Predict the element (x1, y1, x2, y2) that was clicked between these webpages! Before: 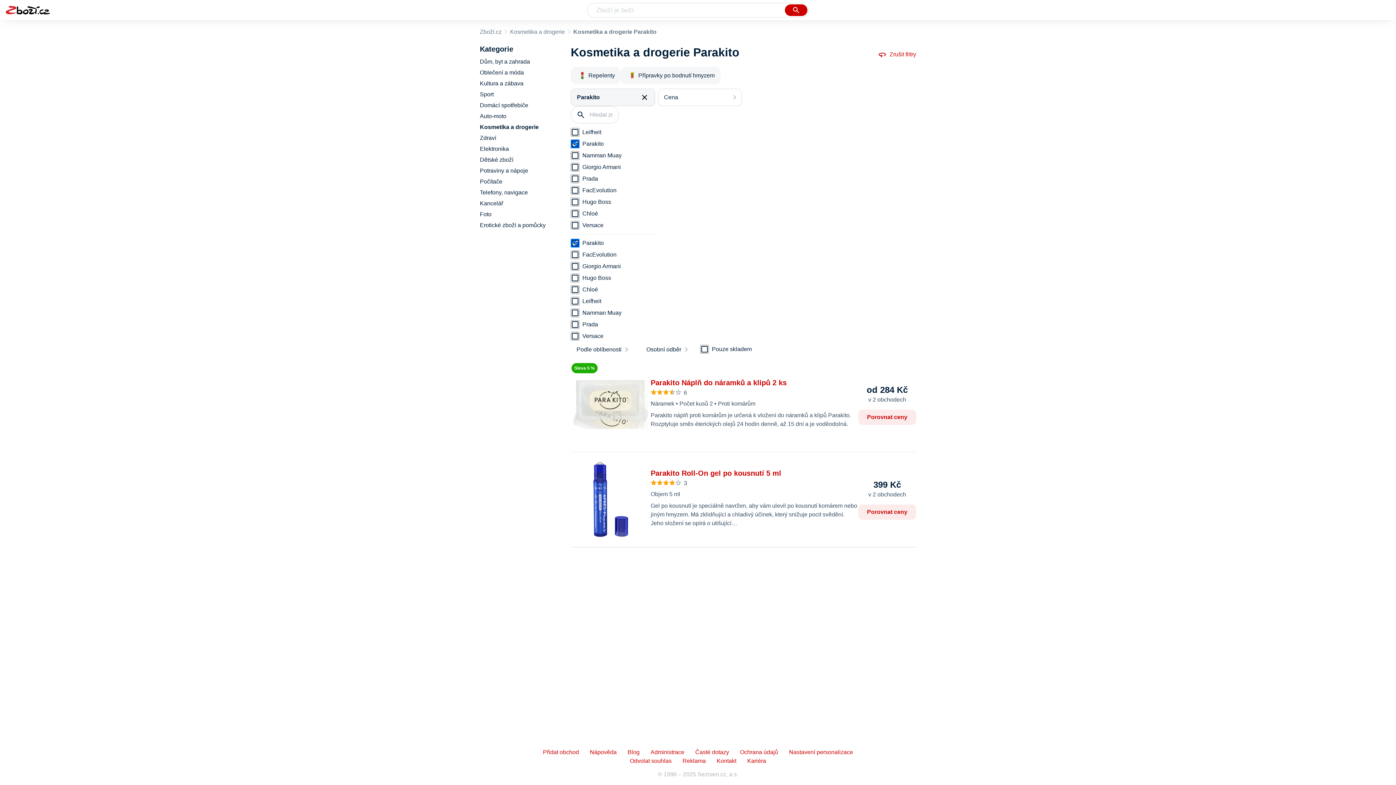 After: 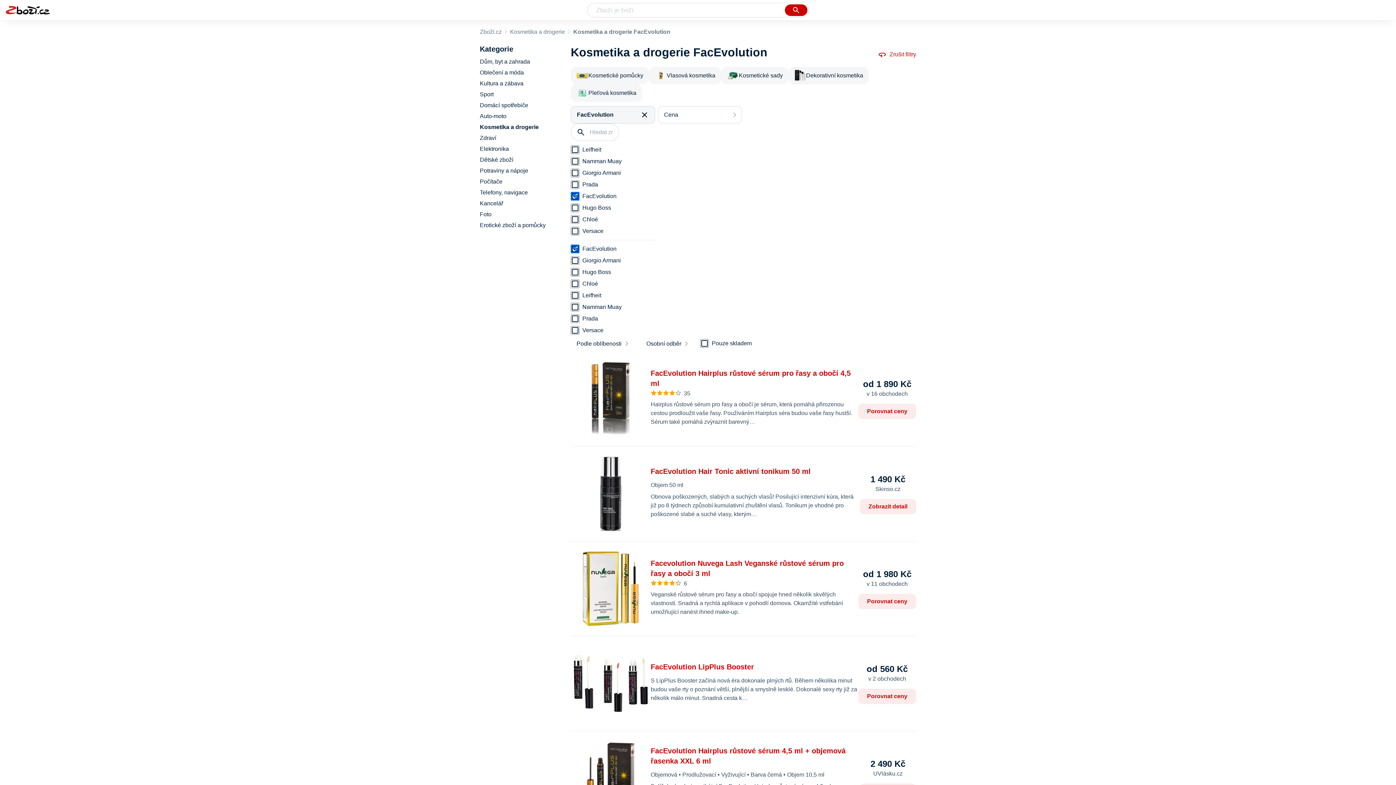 Action: bbox: (582, 250, 655, 259) label: FacEvolution